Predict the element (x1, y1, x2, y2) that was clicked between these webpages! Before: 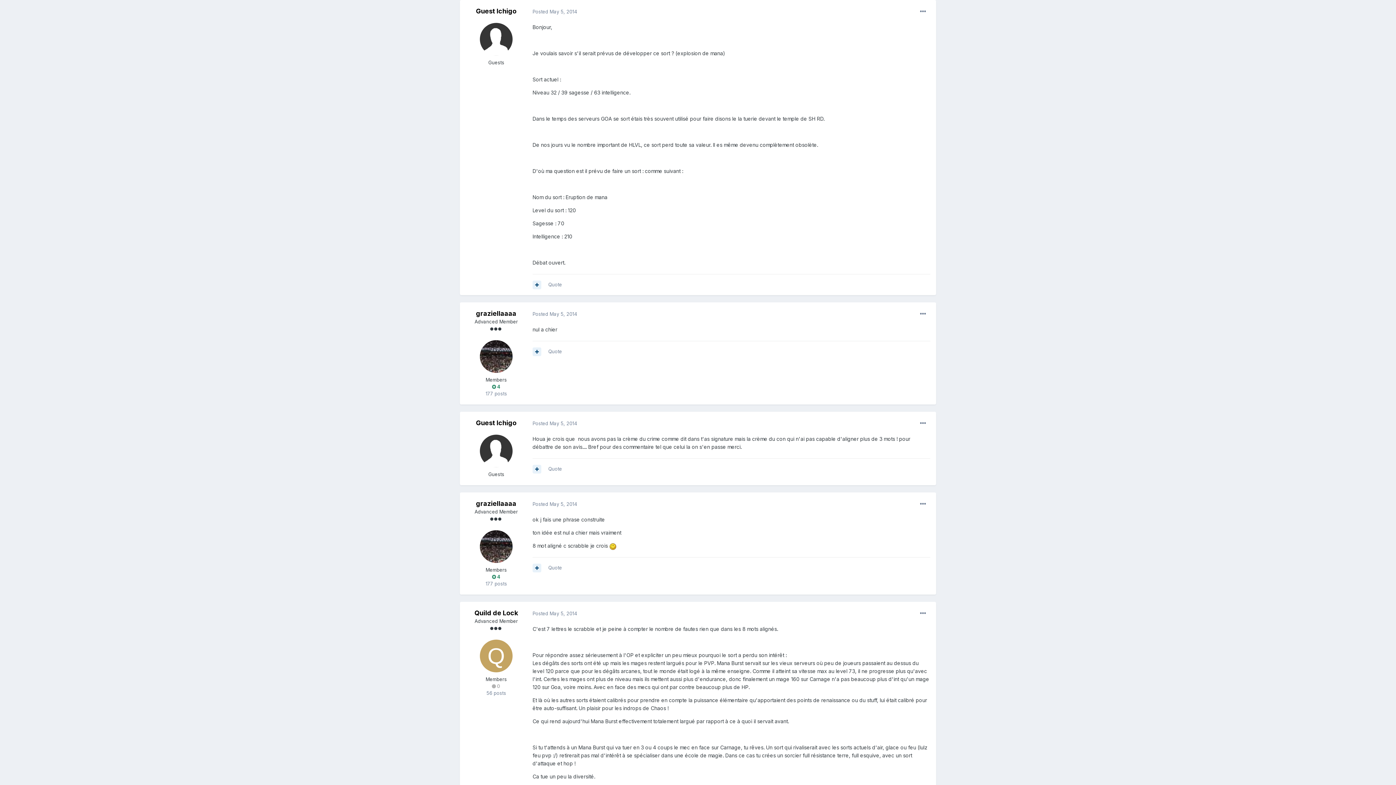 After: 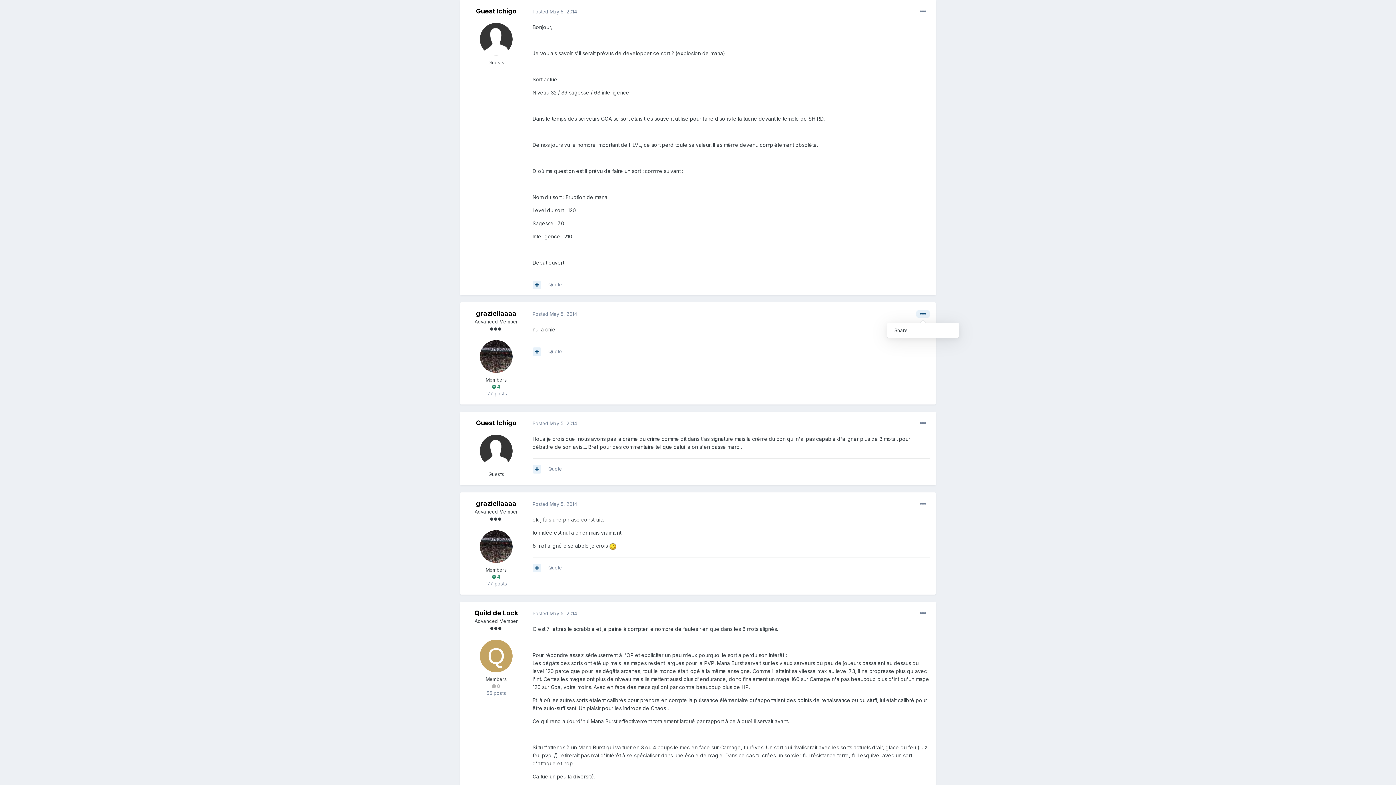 Action: bbox: (916, 309, 930, 318)